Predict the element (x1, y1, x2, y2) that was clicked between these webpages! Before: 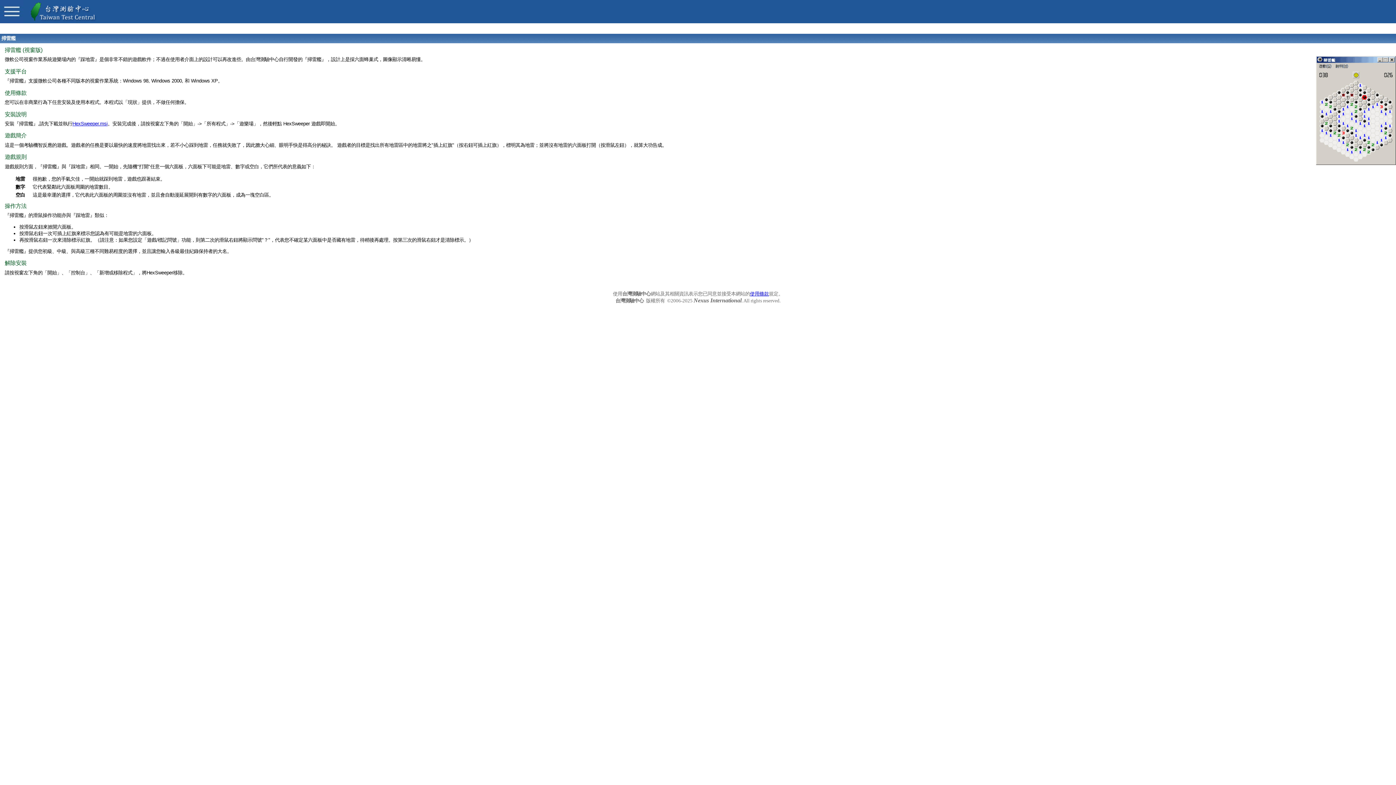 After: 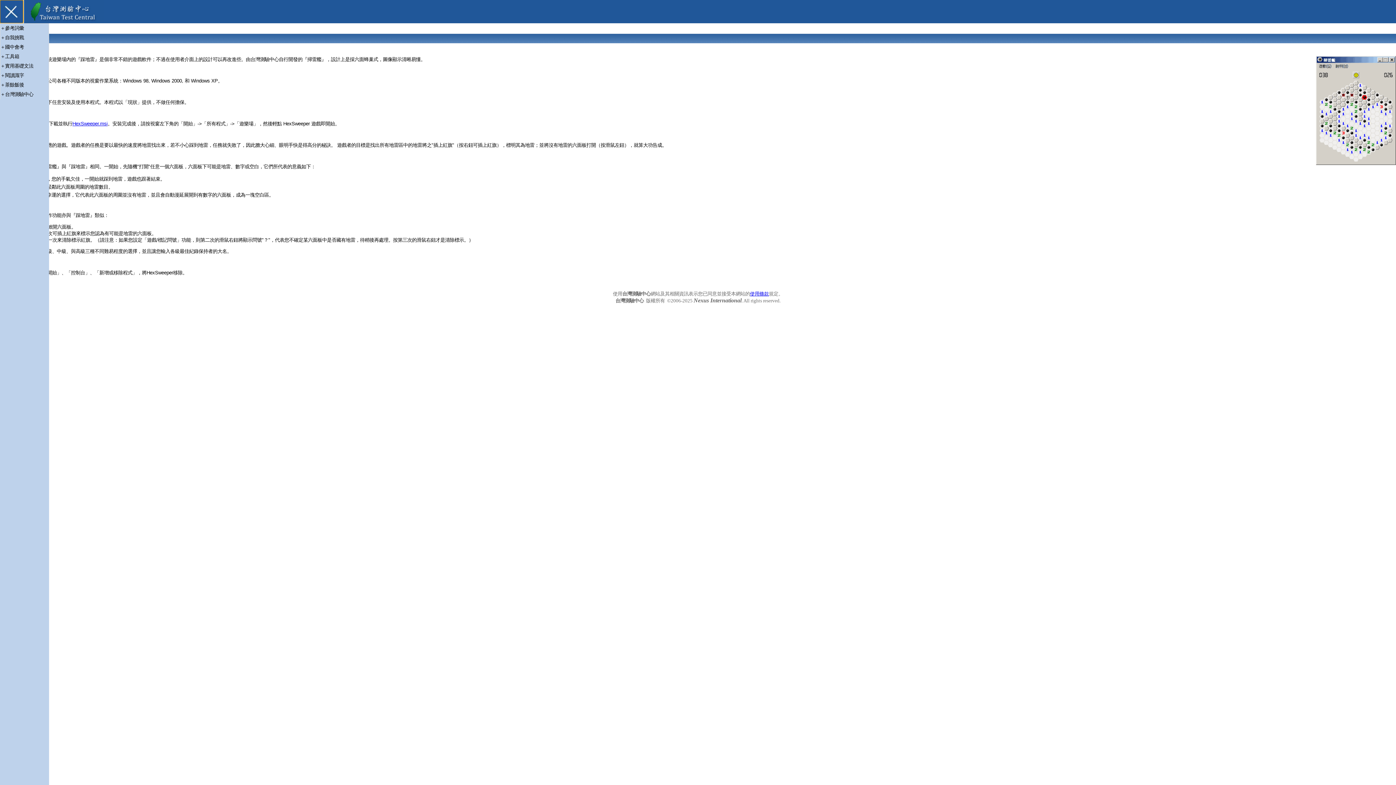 Action: bbox: (0, 0, 23, 23)